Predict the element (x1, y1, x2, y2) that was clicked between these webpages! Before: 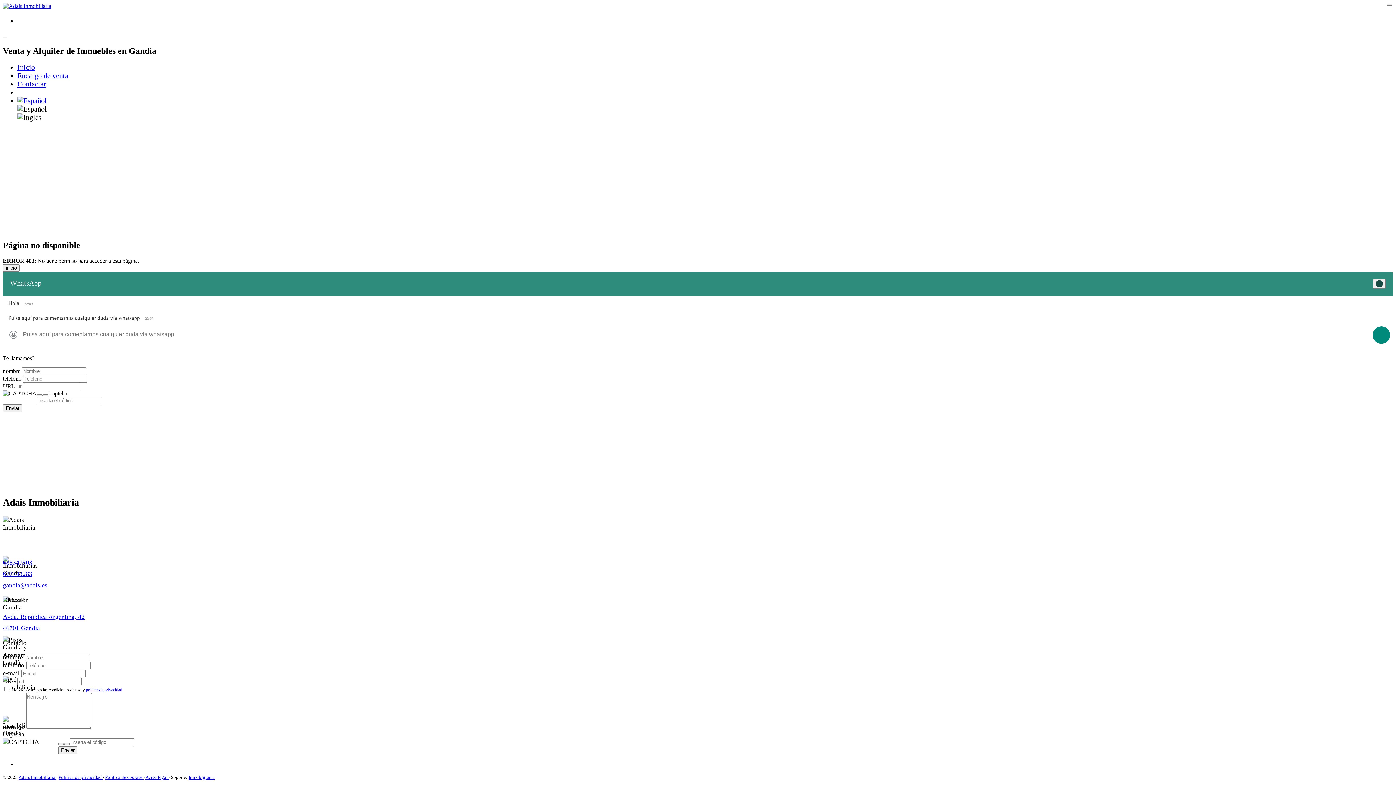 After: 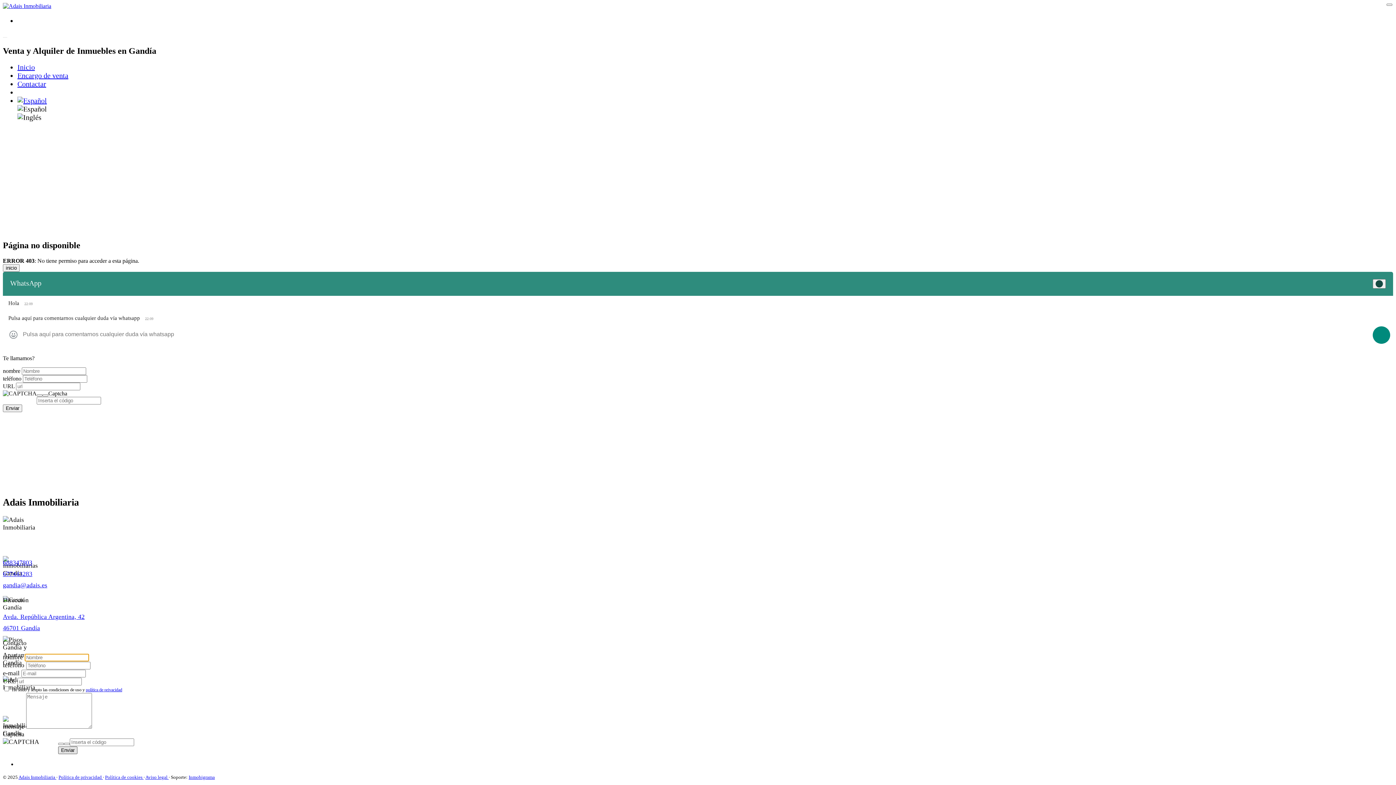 Action: label: Enviar bbox: (58, 746, 77, 754)